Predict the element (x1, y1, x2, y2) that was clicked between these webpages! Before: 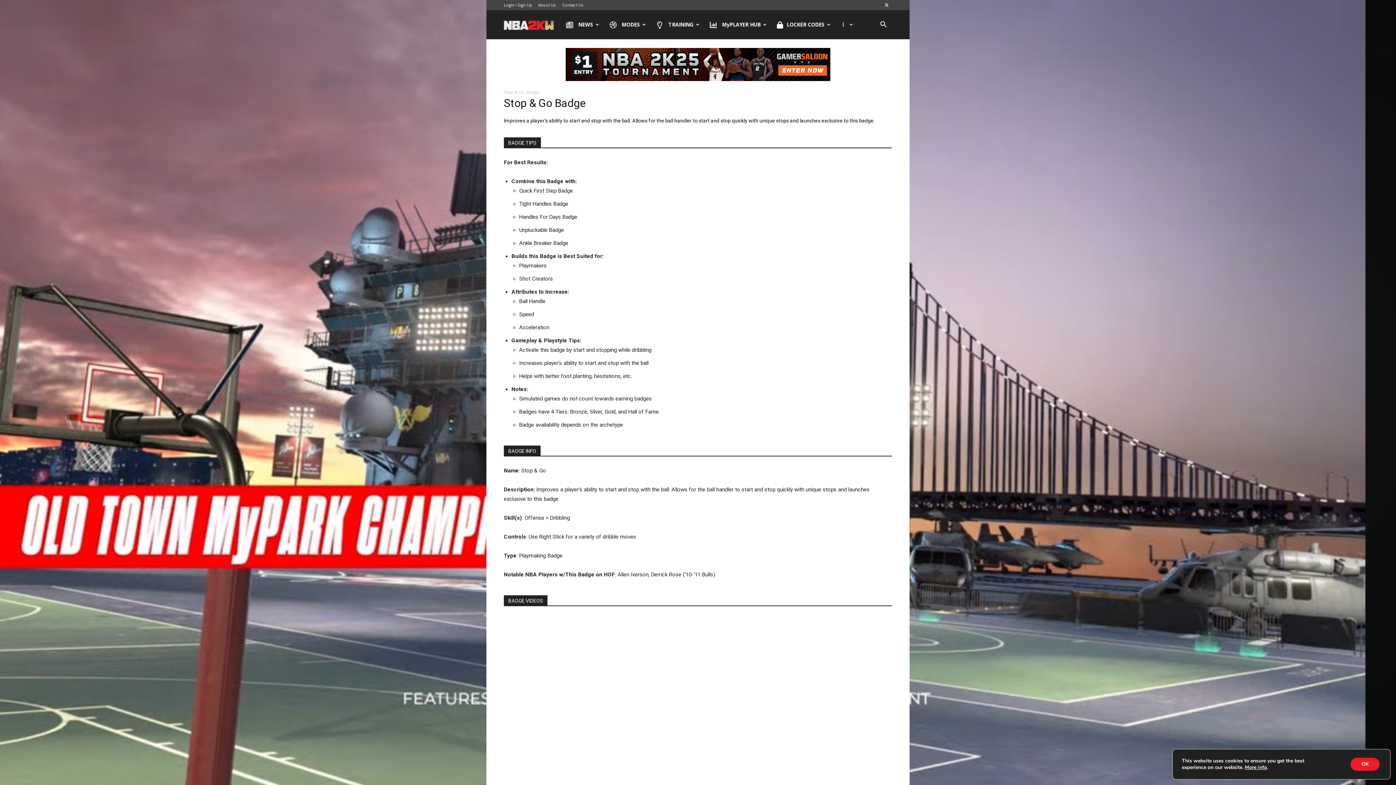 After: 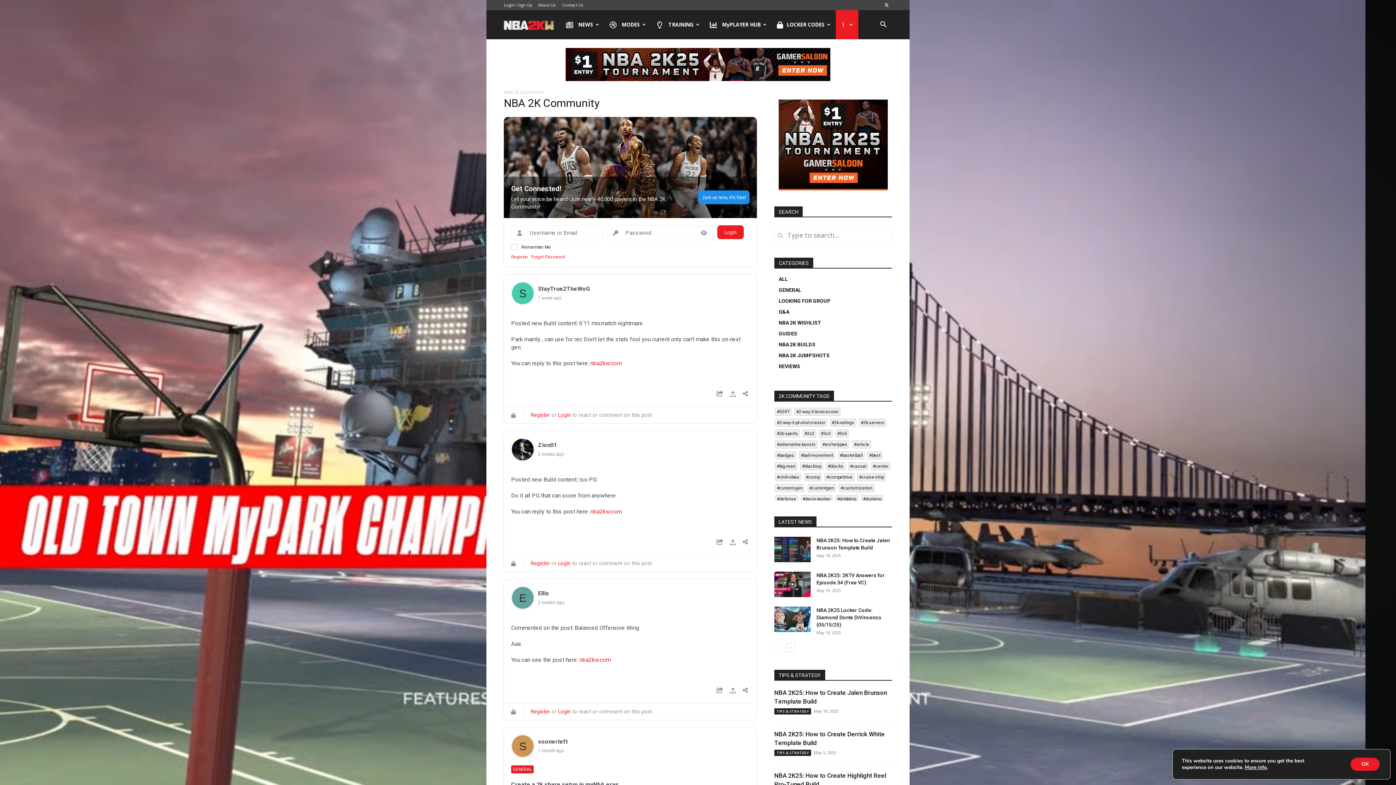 Action: label: Login bbox: (504, 2, 514, 7)